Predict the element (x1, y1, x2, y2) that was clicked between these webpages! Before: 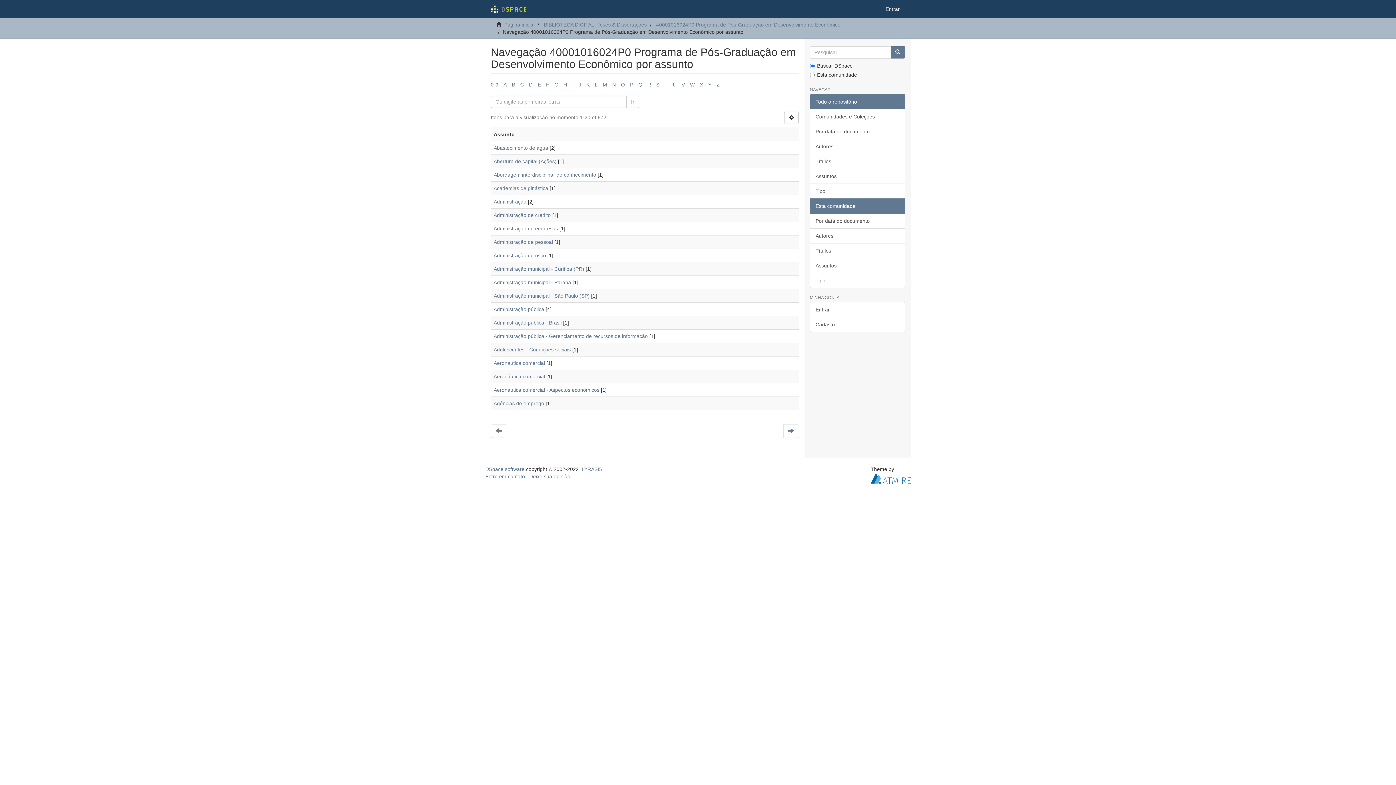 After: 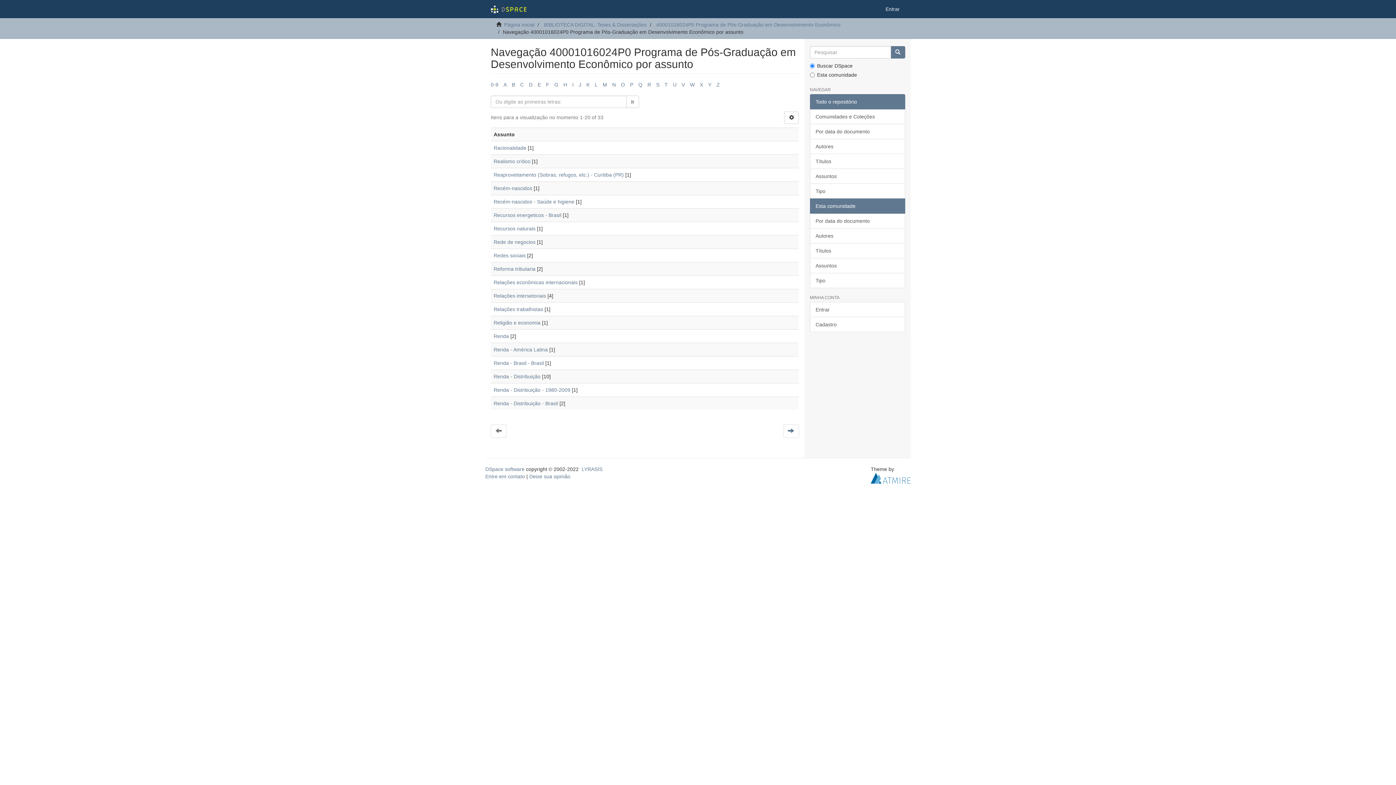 Action: bbox: (647, 81, 651, 87) label: R